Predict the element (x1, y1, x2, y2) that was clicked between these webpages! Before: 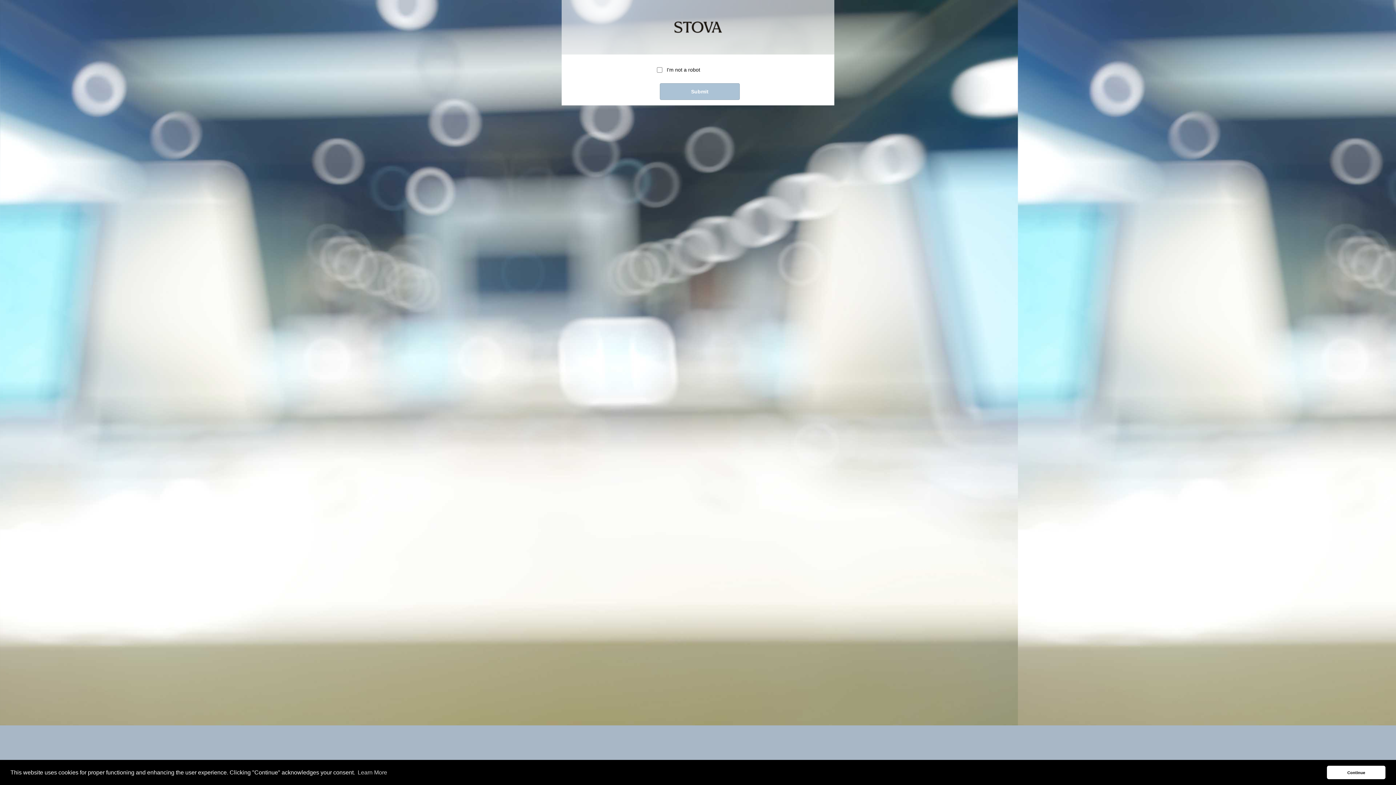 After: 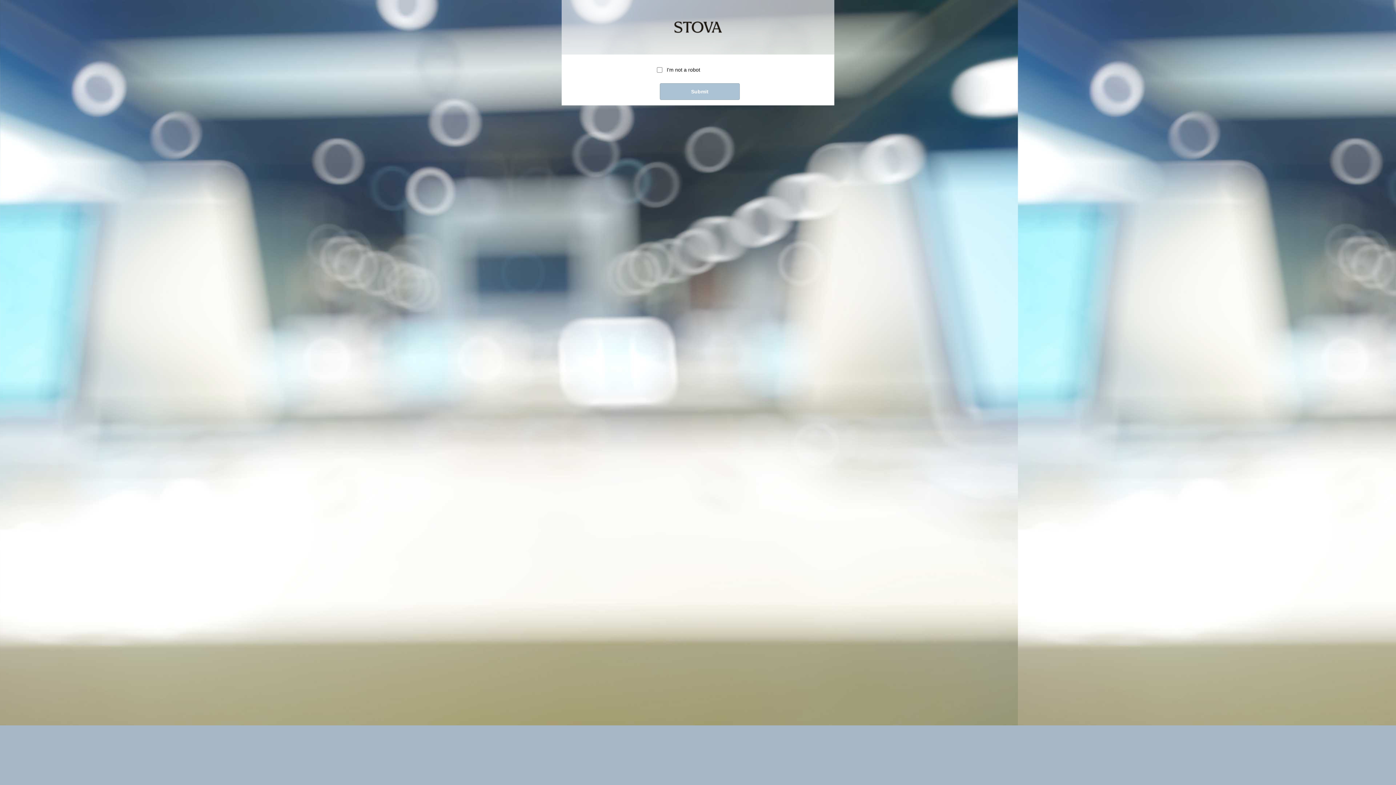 Action: bbox: (1327, 766, 1385, 779) label: dismiss cookie message